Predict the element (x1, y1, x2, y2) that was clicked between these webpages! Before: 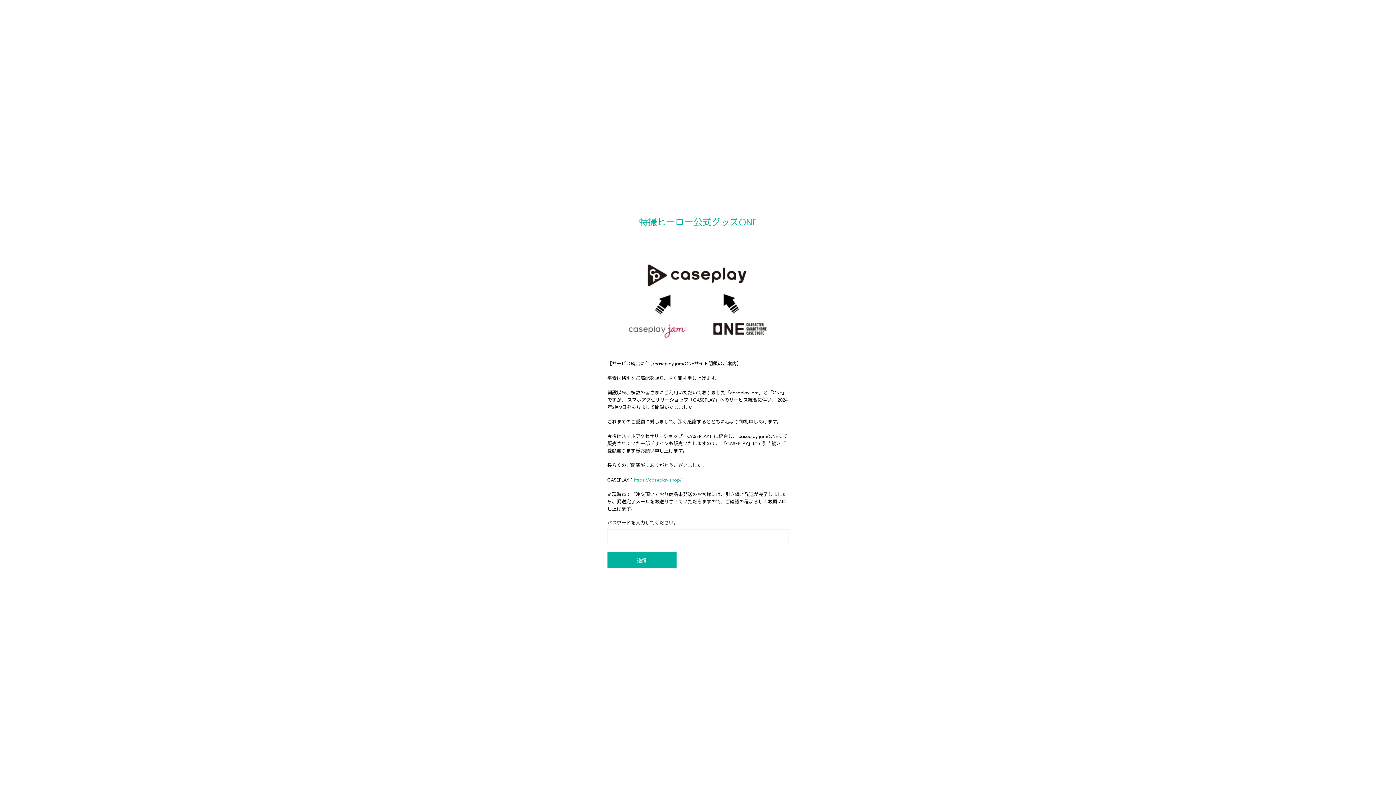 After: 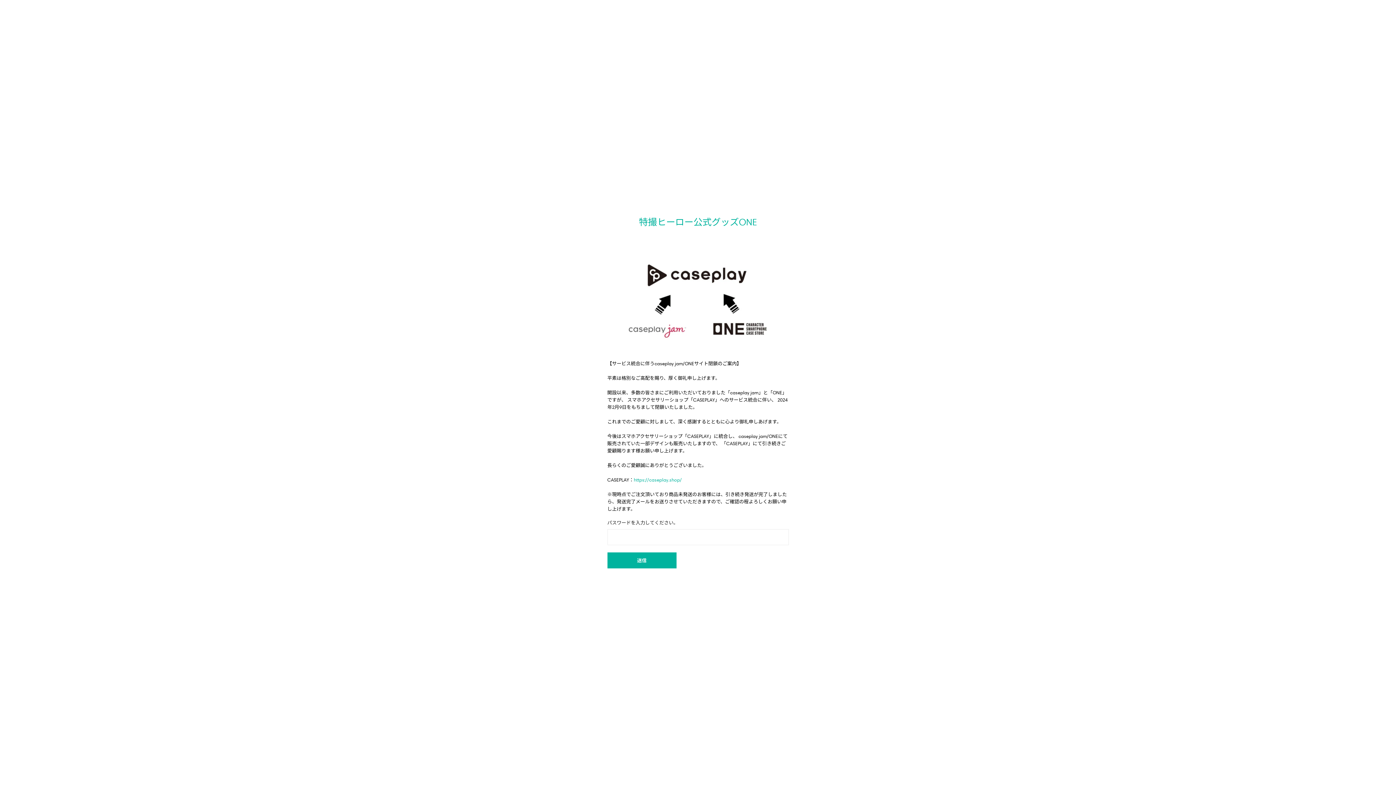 Action: bbox: (639, 216, 757, 227) label: 特撮ヒーロー公式グッズONE